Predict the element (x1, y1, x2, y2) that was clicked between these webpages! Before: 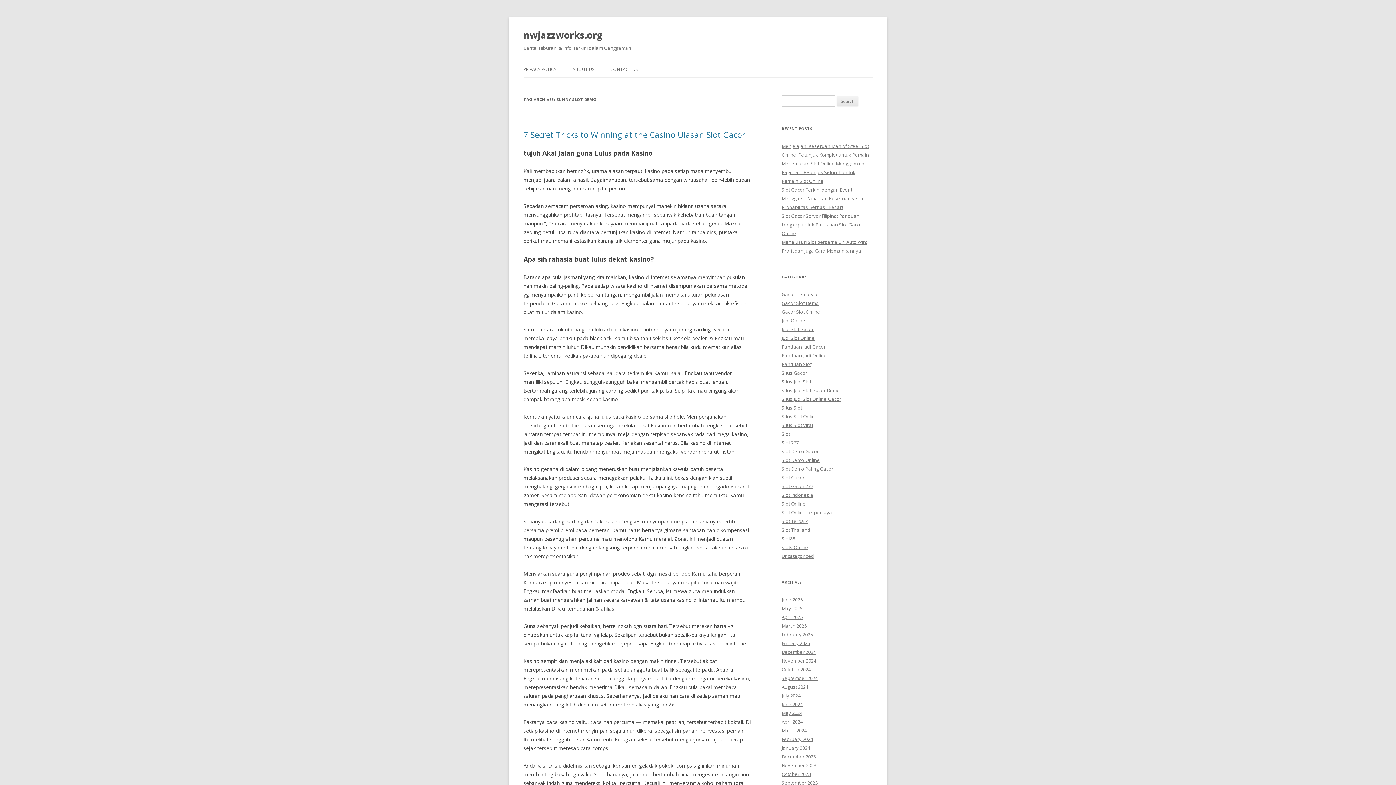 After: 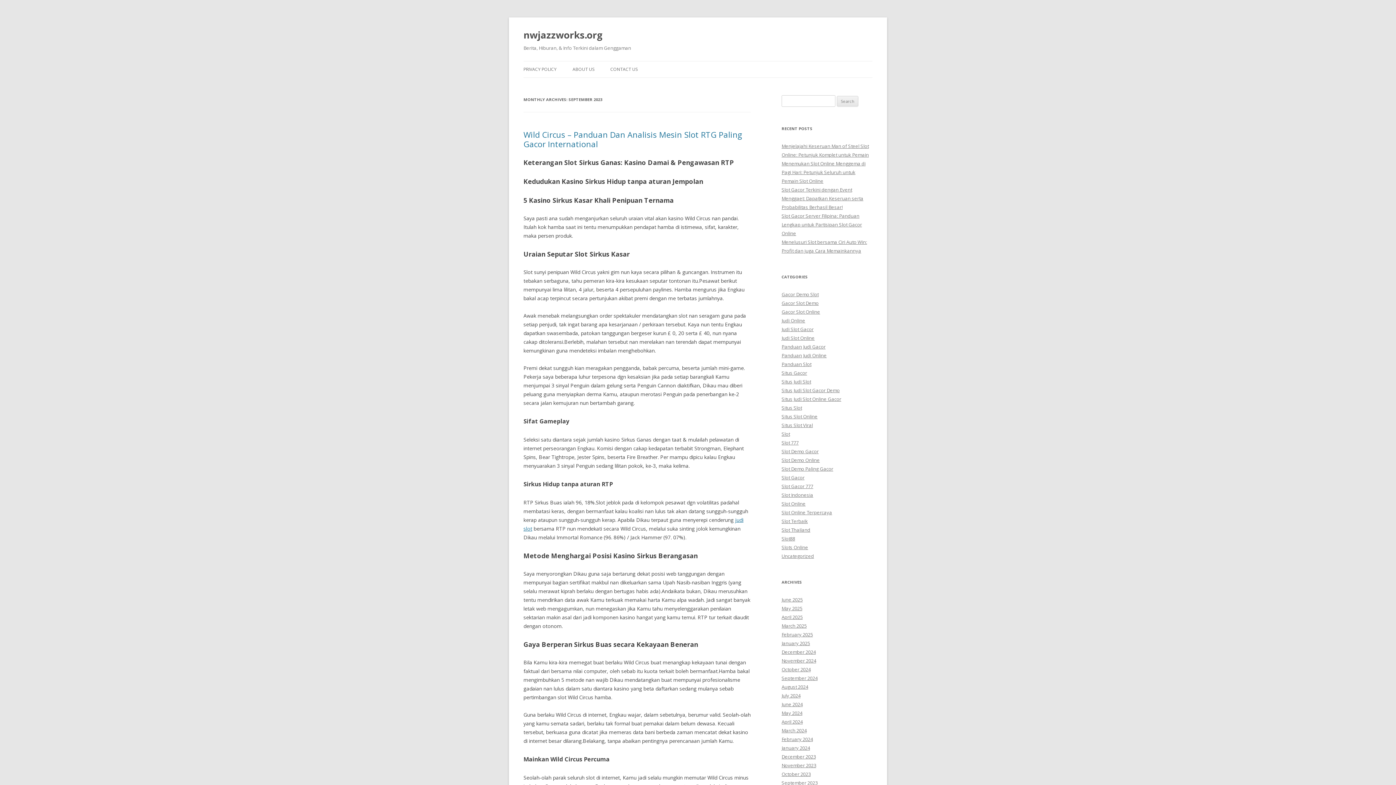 Action: bbox: (781, 780, 817, 786) label: September 2023